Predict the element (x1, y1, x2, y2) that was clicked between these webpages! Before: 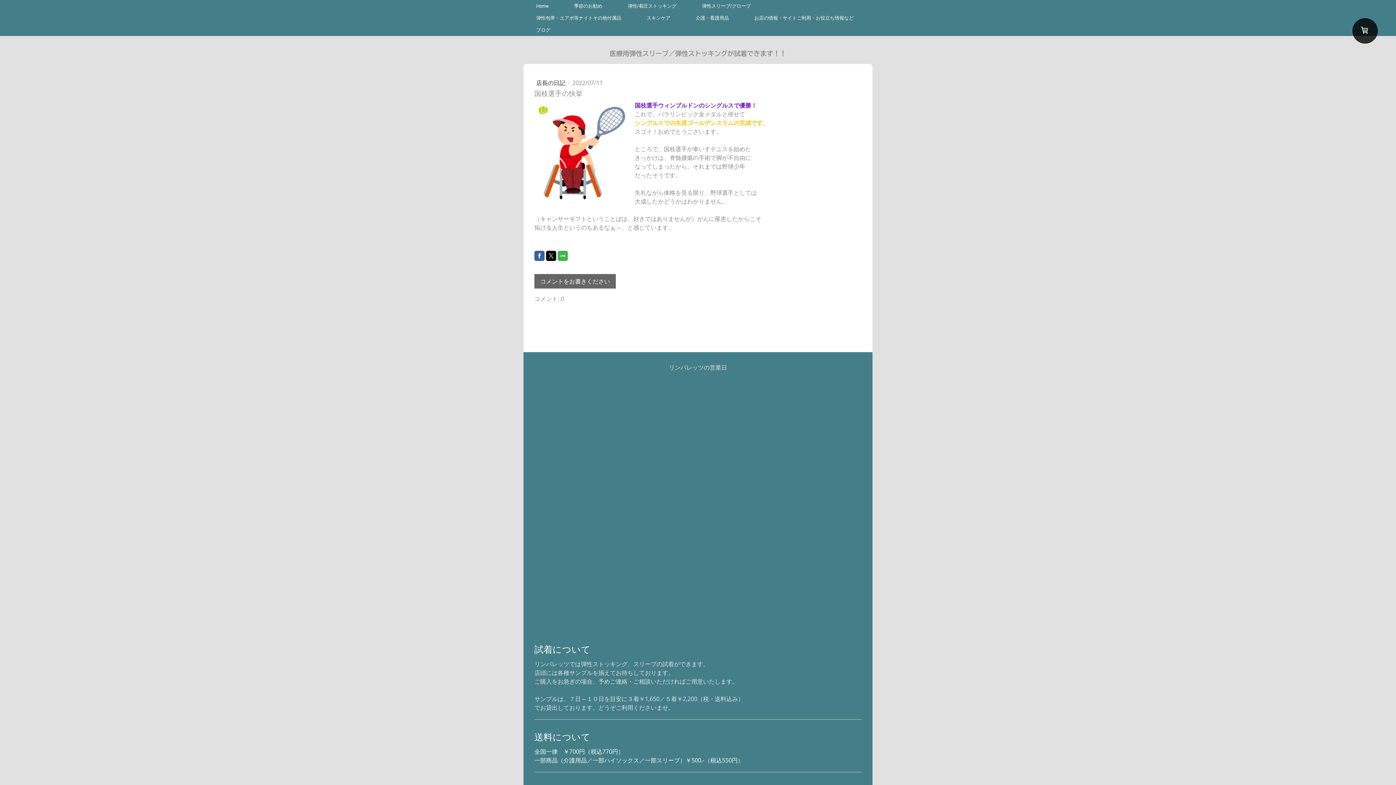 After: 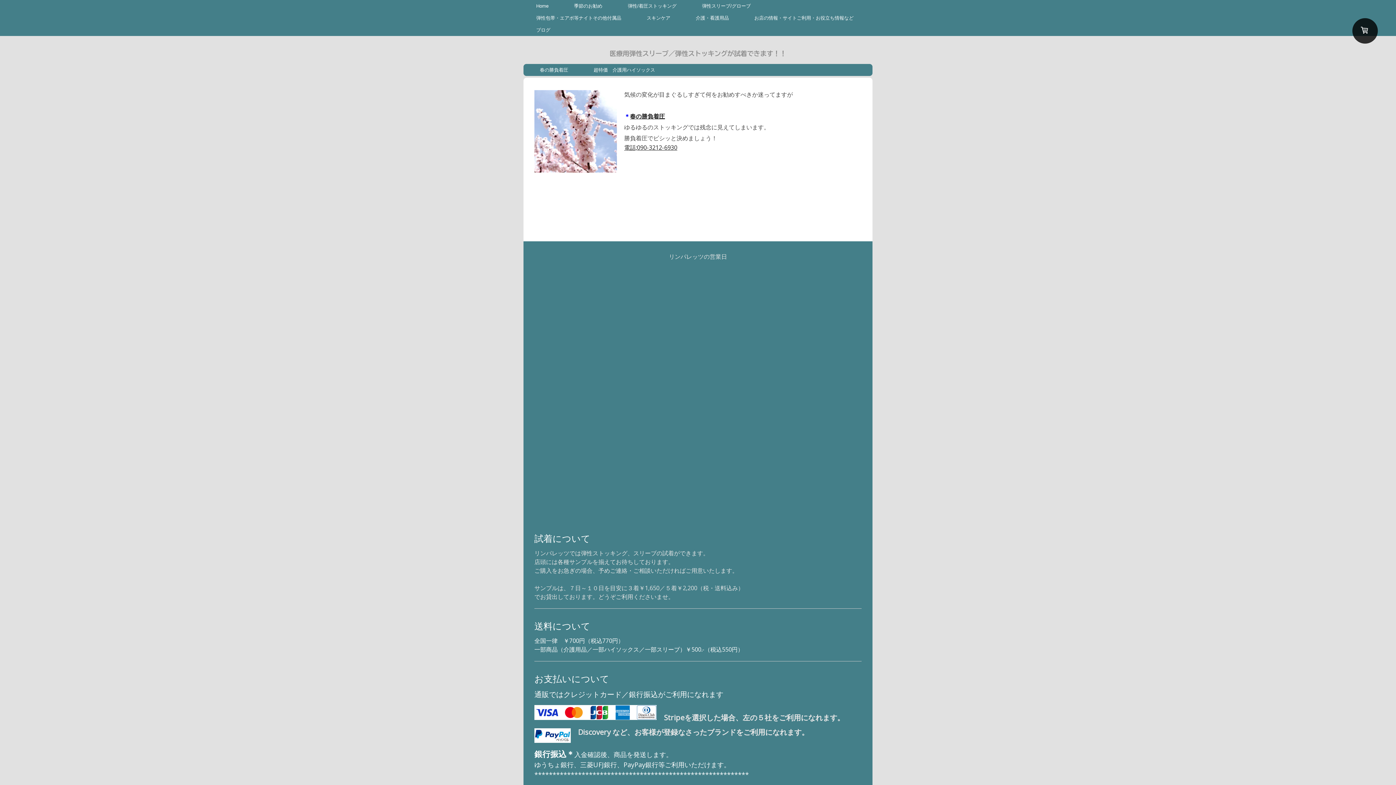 Action: bbox: (561, 0, 615, 12) label: 季節のお勧め